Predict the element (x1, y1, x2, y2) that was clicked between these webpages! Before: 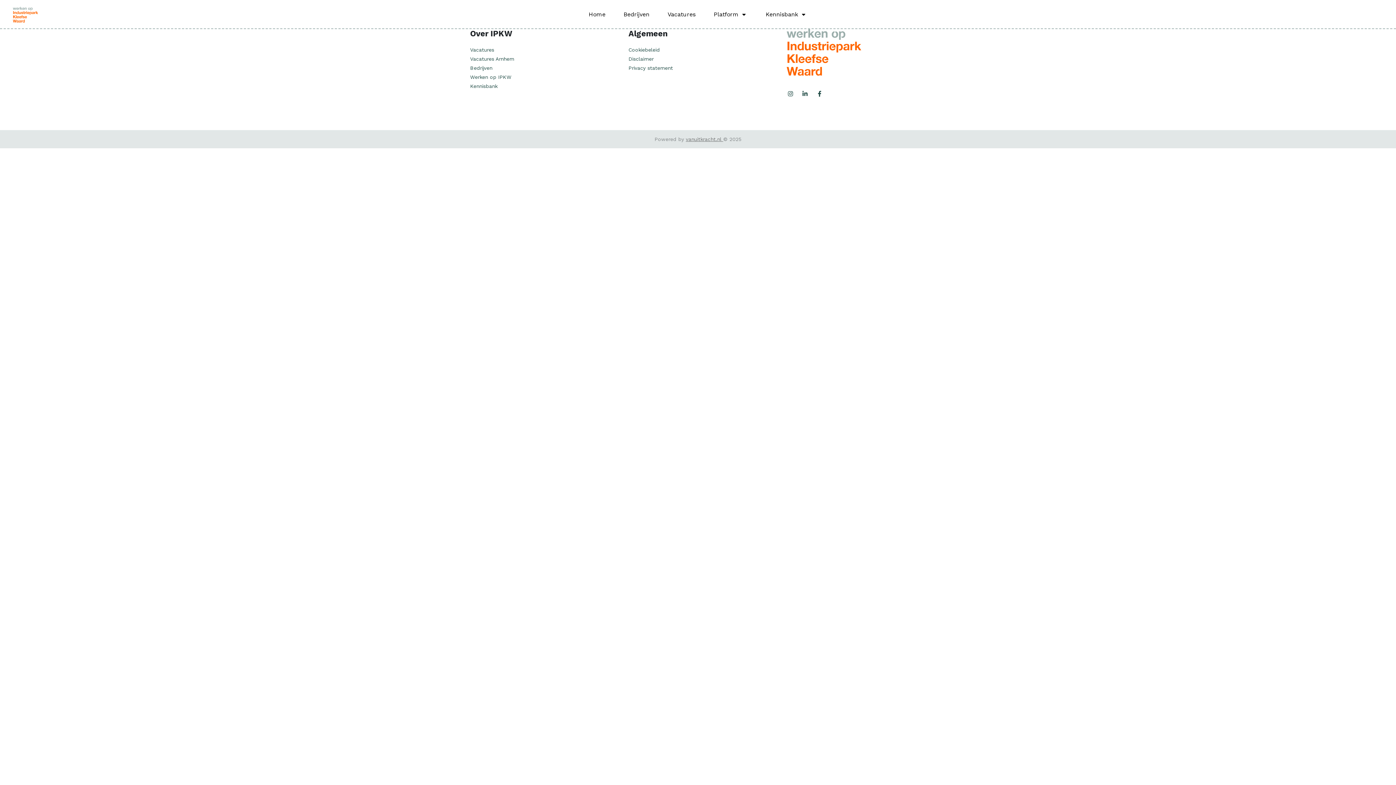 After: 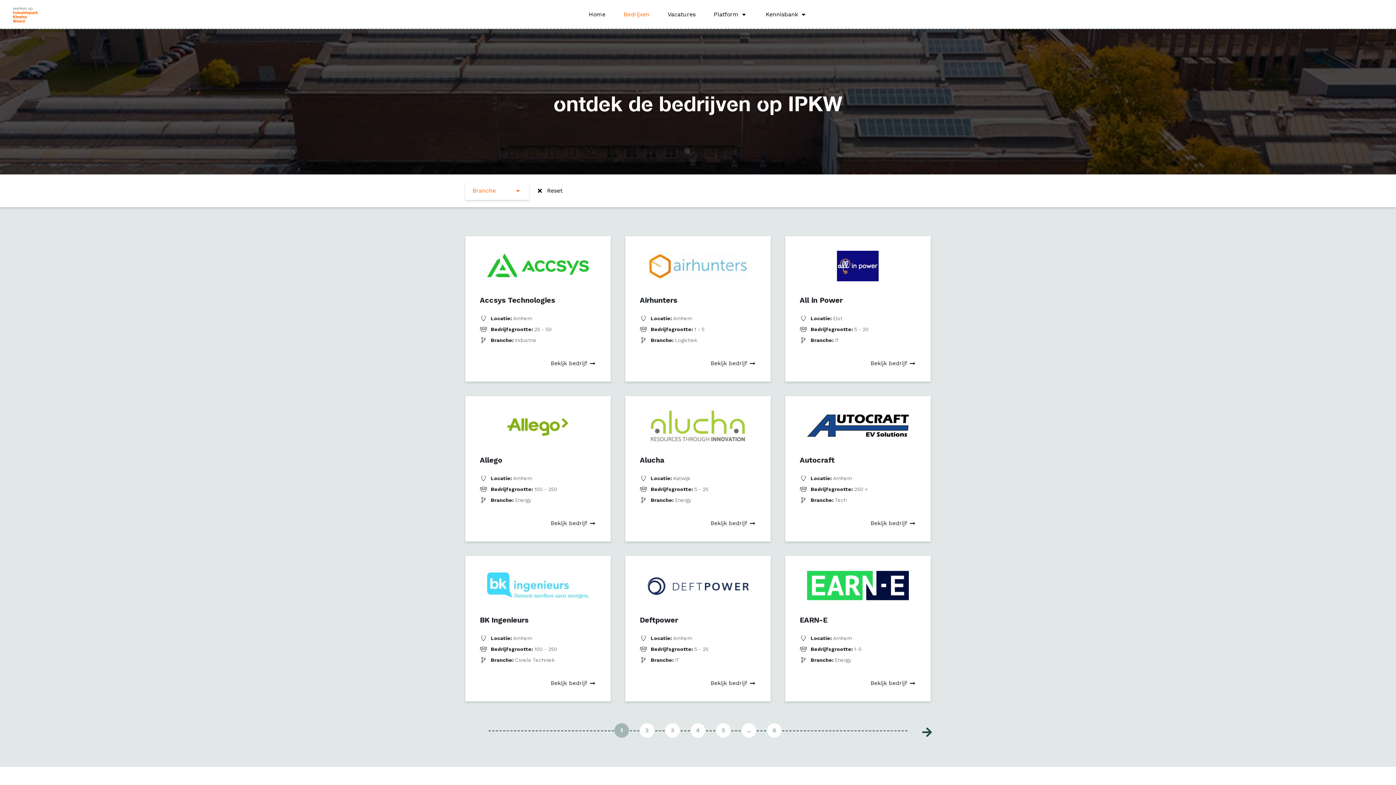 Action: label: Bedrijven bbox: (470, 63, 614, 72)